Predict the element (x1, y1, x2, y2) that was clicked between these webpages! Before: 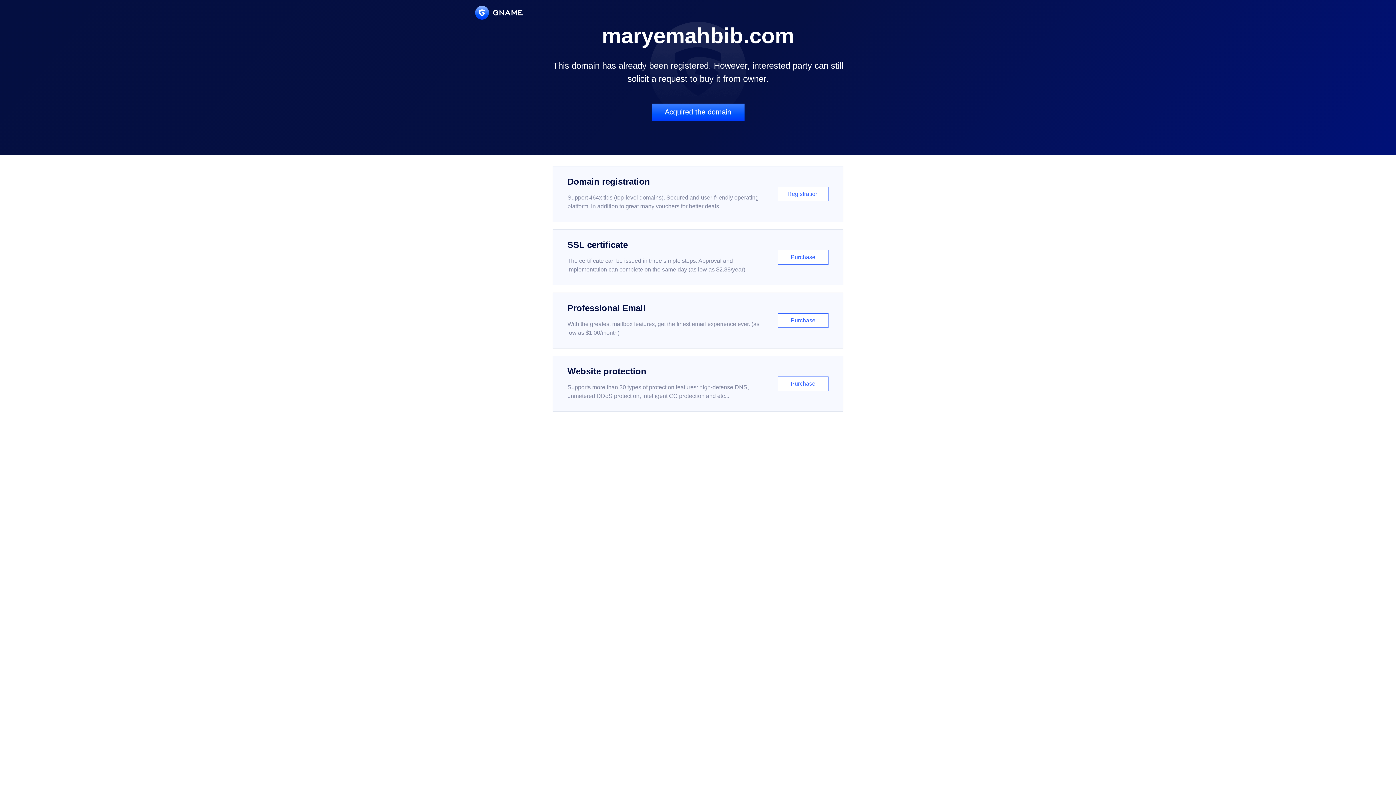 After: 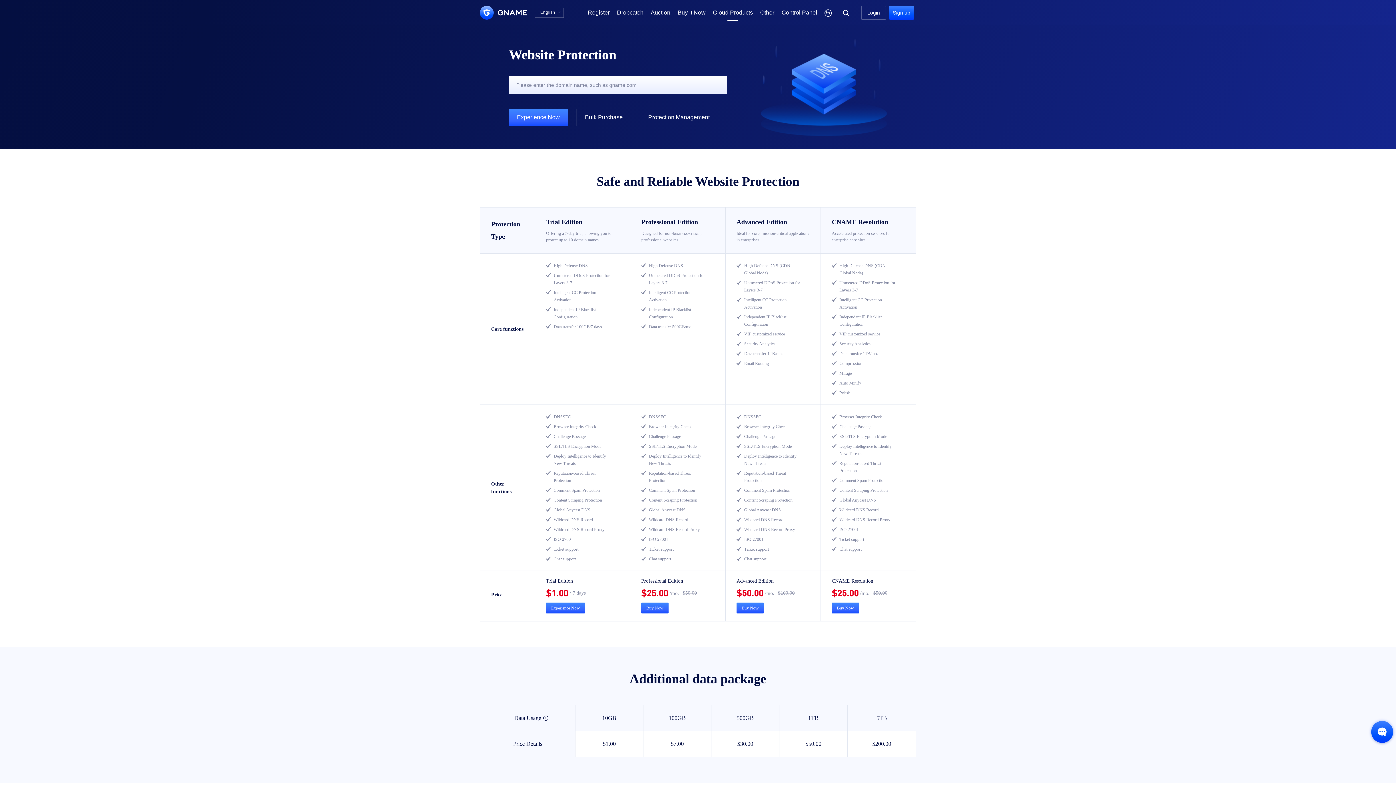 Action: label: Website protection

Supports more than 30 types of protection features: high-defense DNS, unmetered DDoS protection, intelligent CC protection and etc...

Purchase bbox: (552, 356, 843, 412)